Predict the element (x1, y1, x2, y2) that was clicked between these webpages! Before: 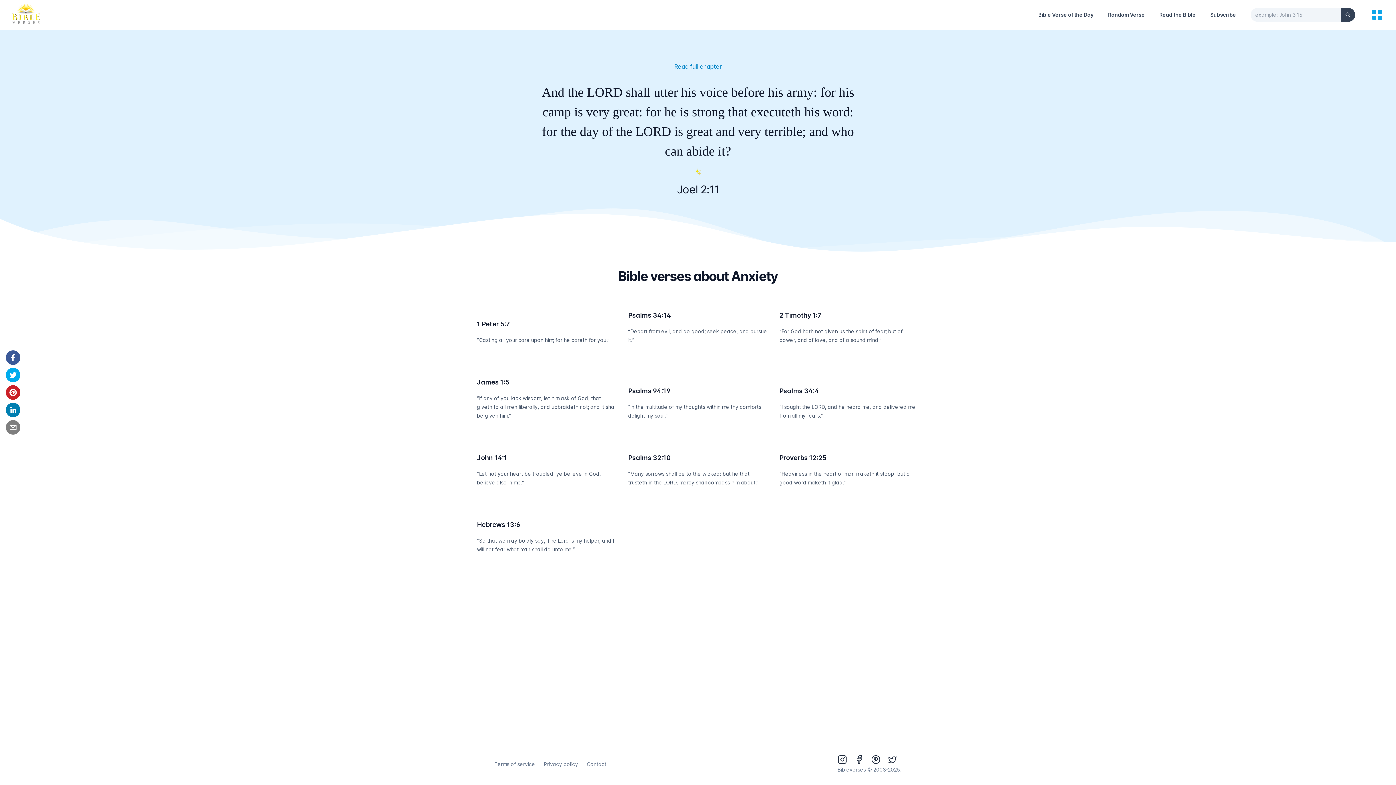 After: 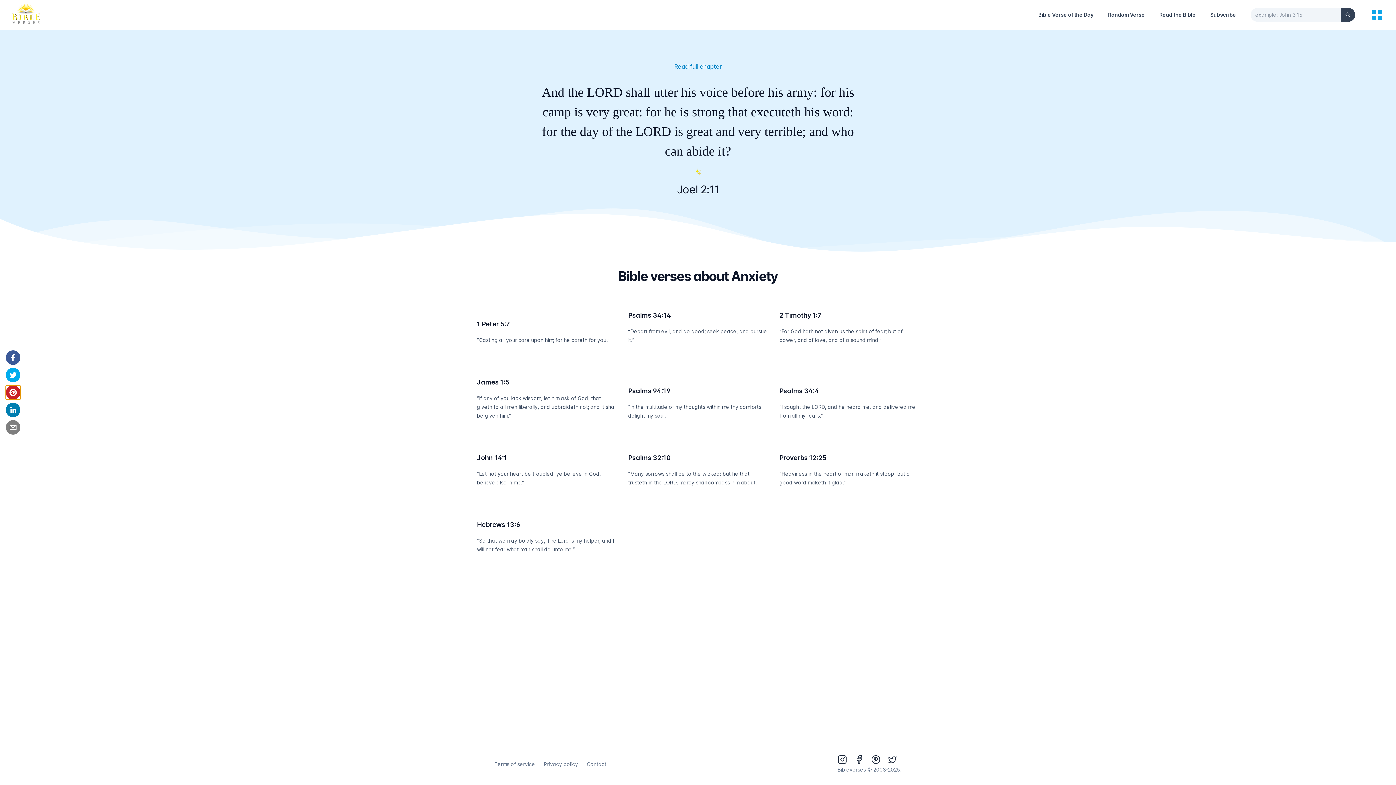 Action: label: pinterest bbox: (5, 385, 20, 400)